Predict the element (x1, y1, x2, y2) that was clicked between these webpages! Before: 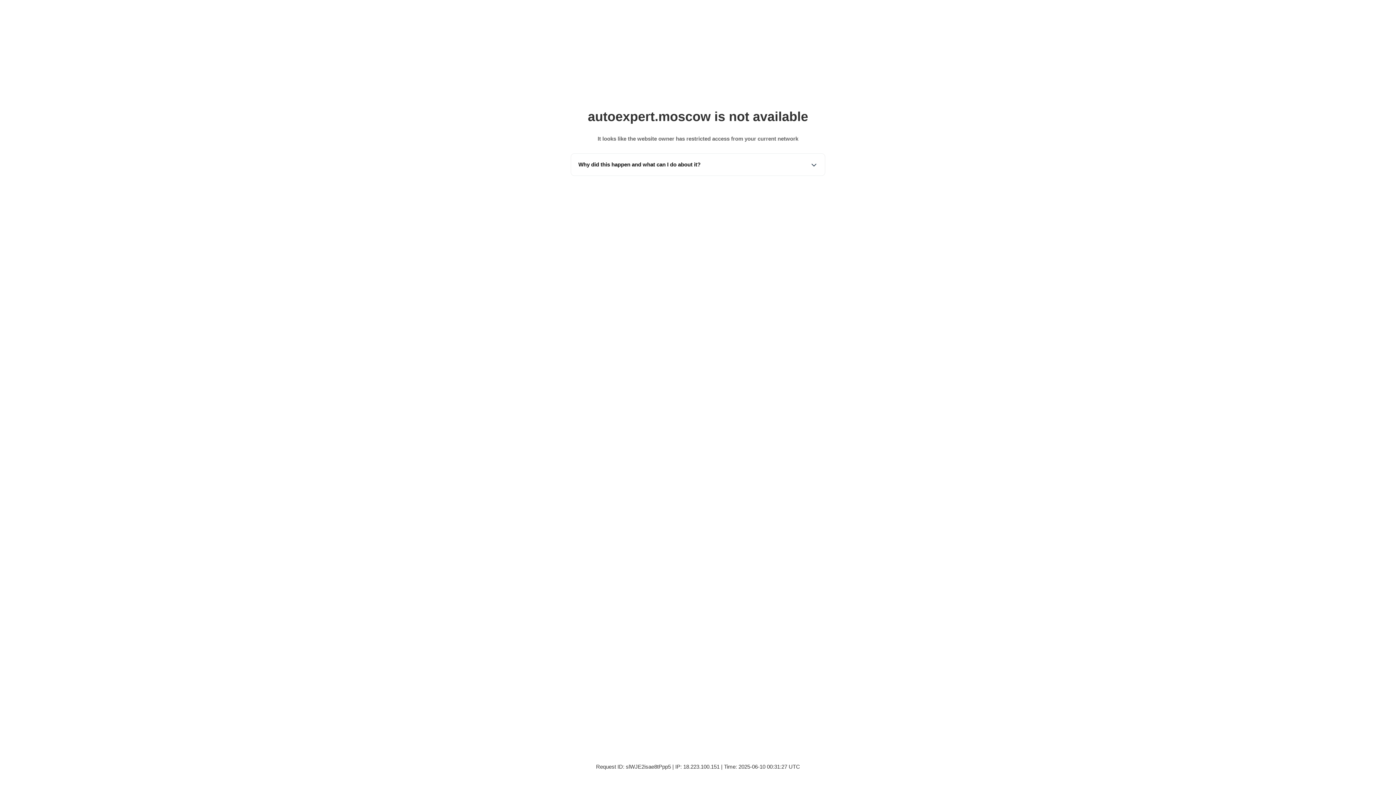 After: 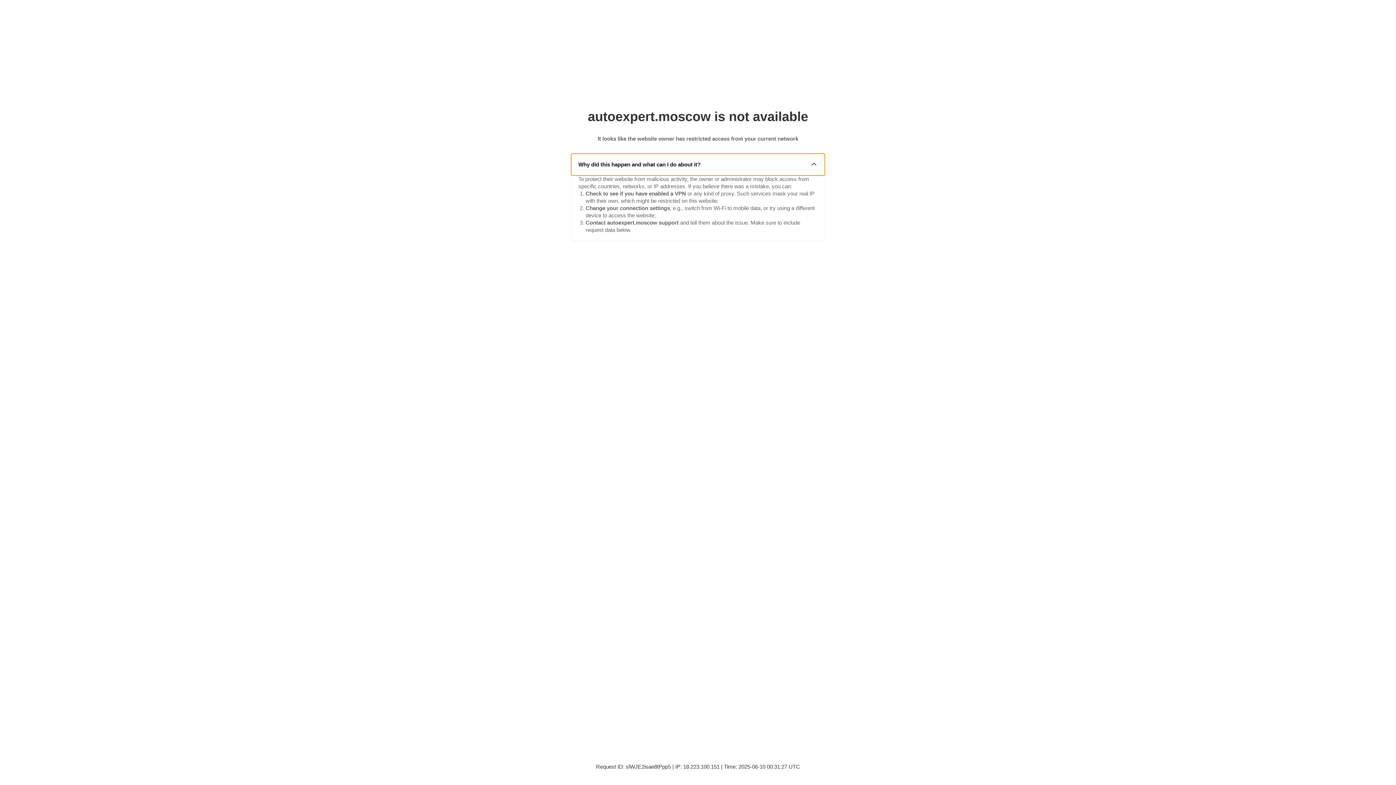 Action: label: Why did this happen and what can I do about it? bbox: (571, 153, 825, 175)